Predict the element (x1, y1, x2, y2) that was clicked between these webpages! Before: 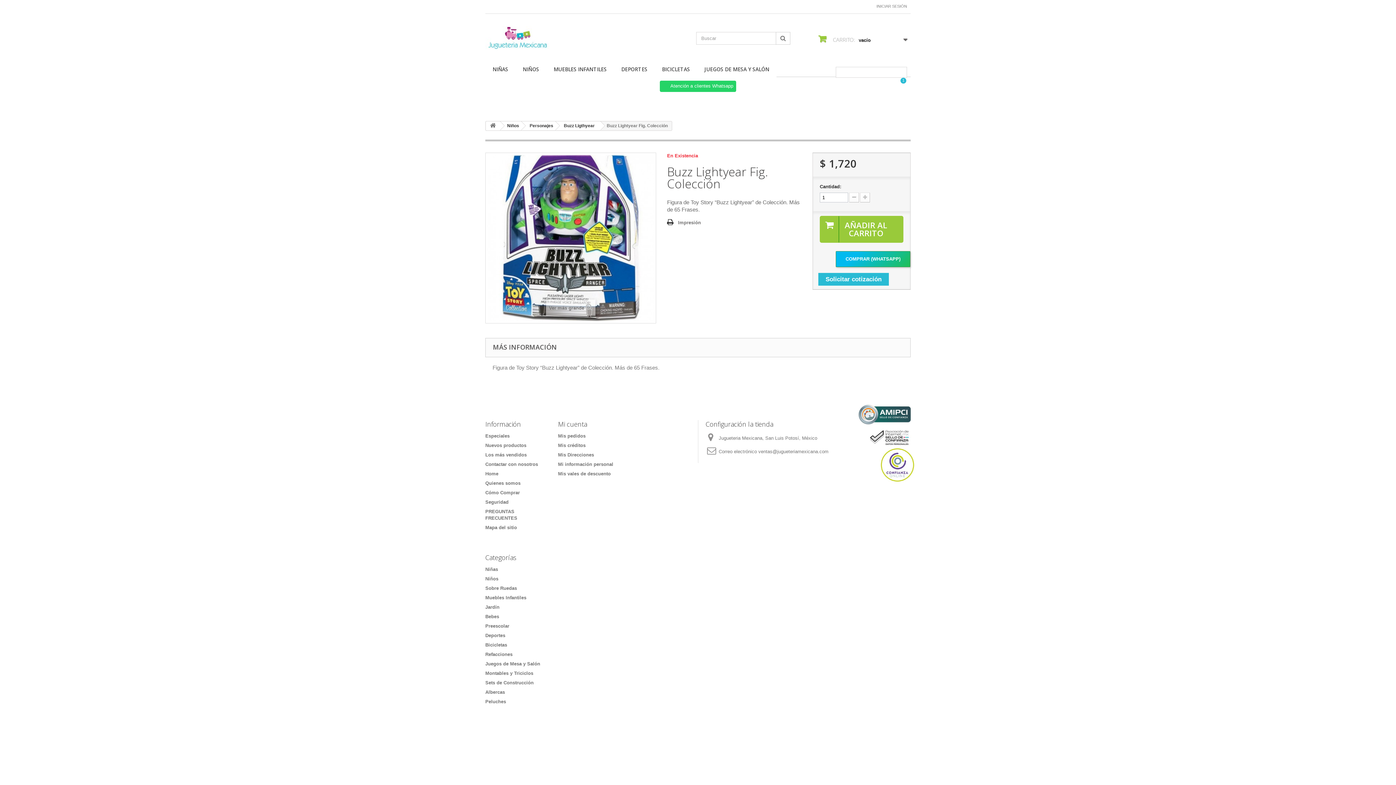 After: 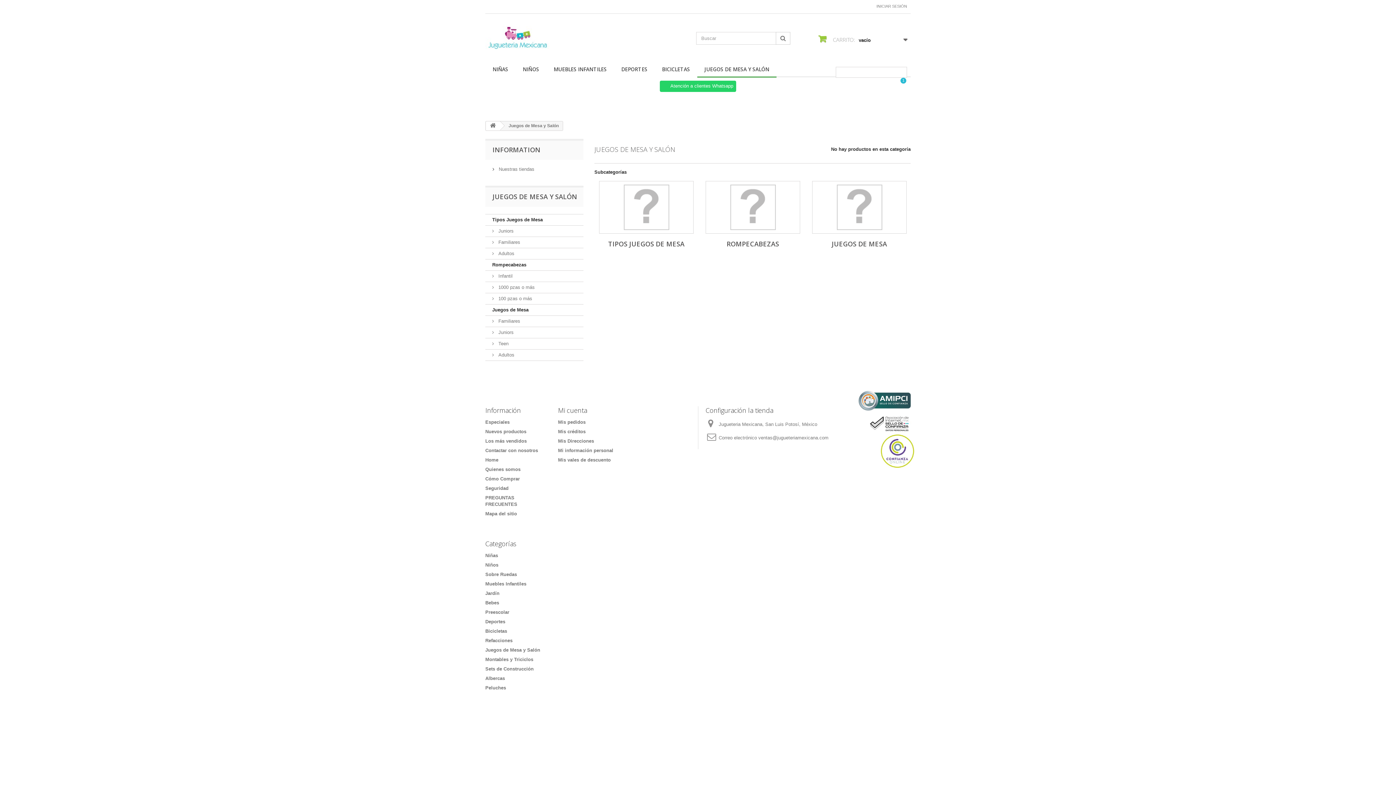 Action: label: Juegos de Mesa y Salón bbox: (485, 661, 540, 666)